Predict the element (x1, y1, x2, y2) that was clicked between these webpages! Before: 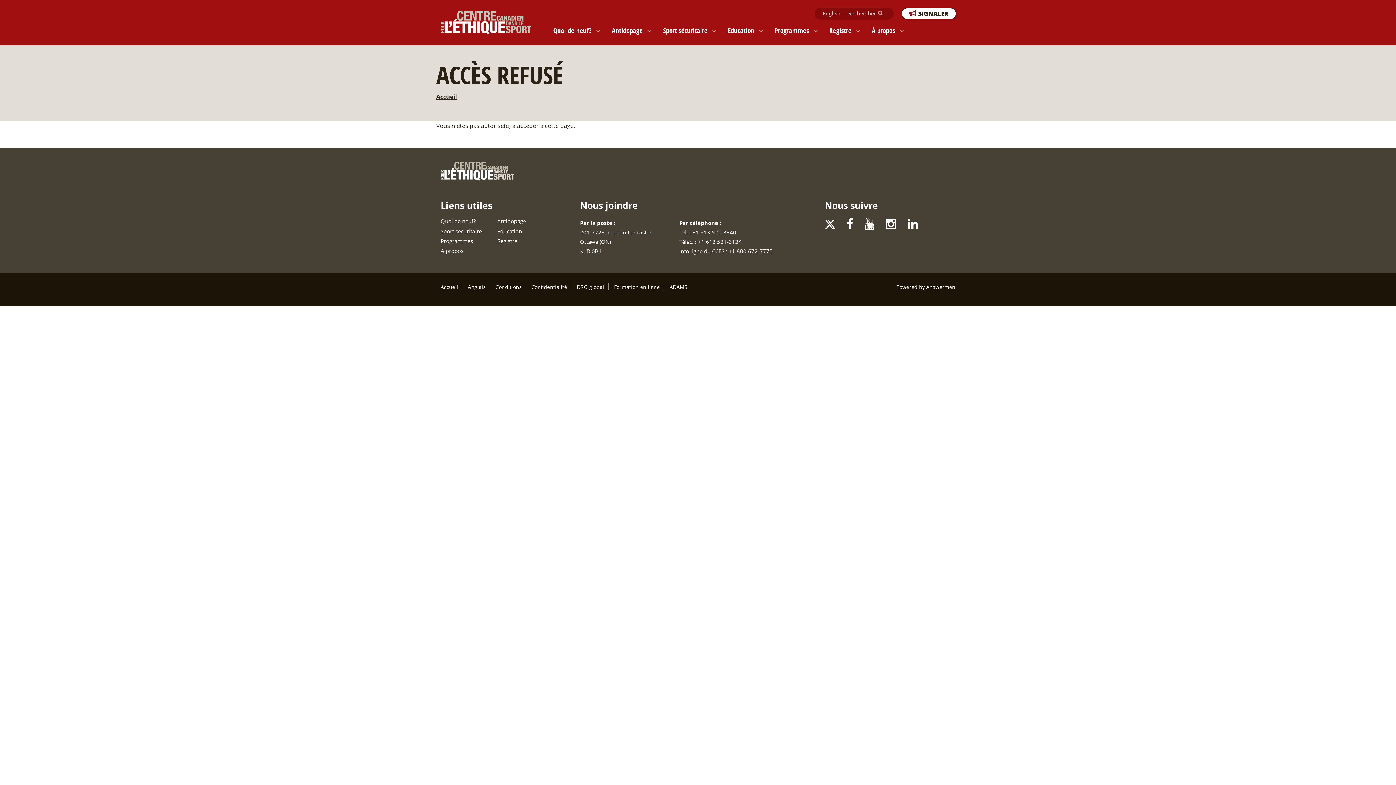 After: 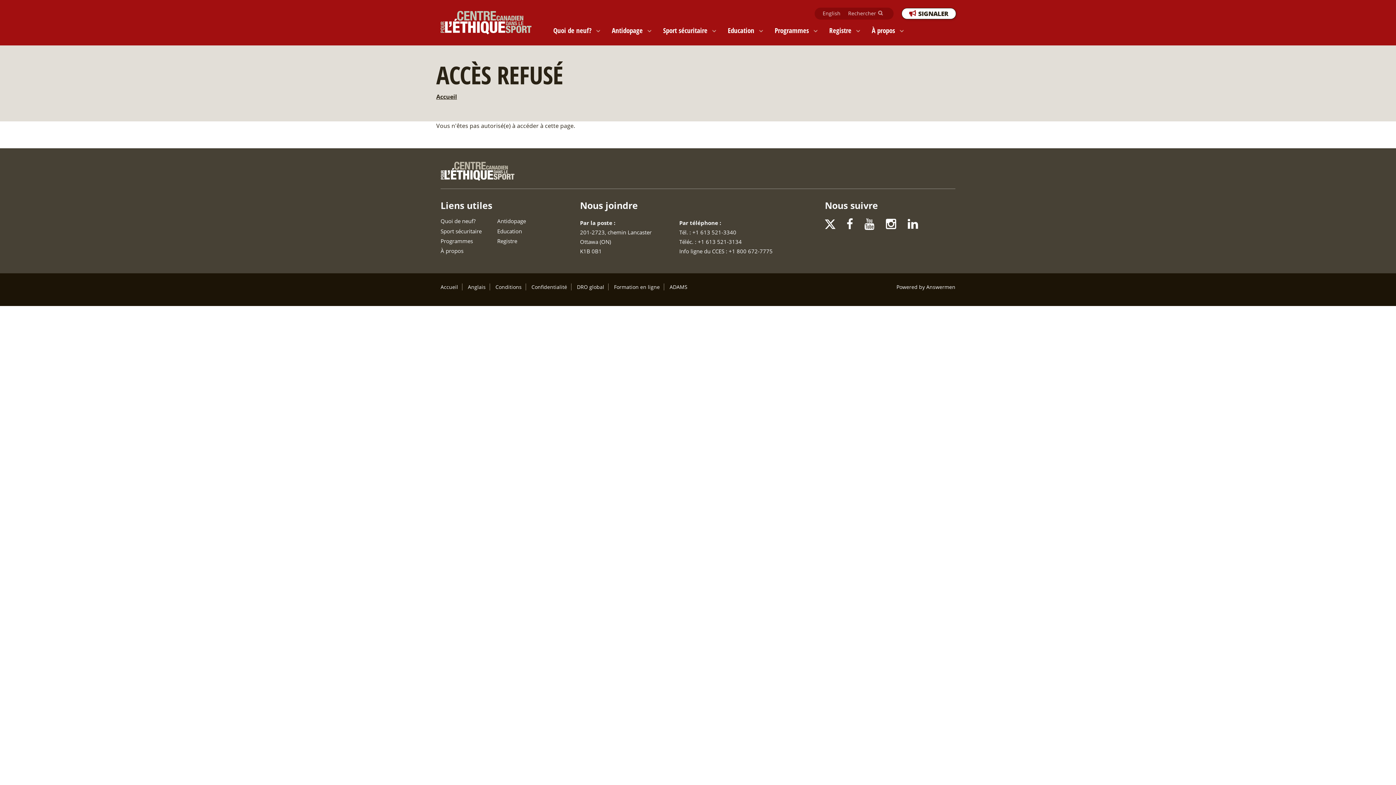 Action: bbox: (440, 283, 462, 290) label: Accueil